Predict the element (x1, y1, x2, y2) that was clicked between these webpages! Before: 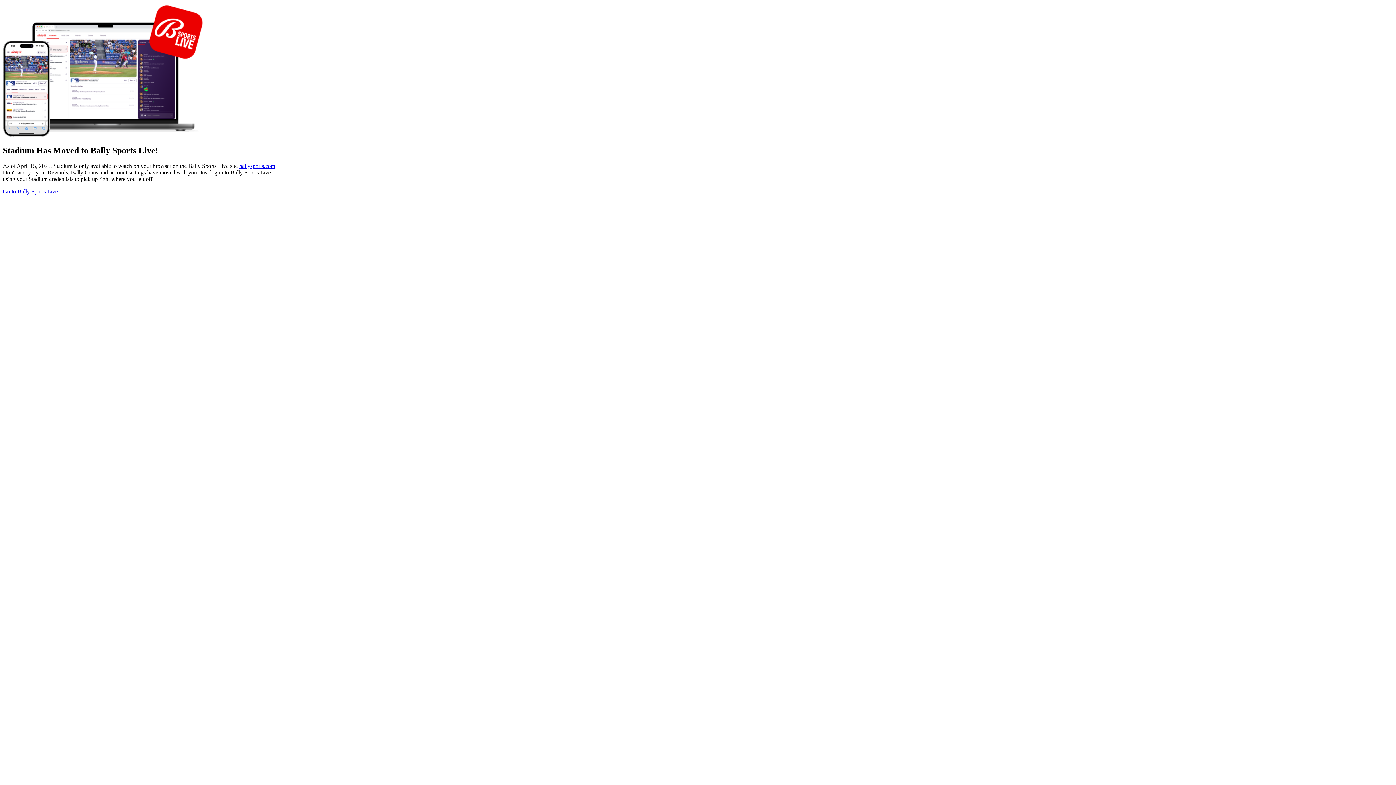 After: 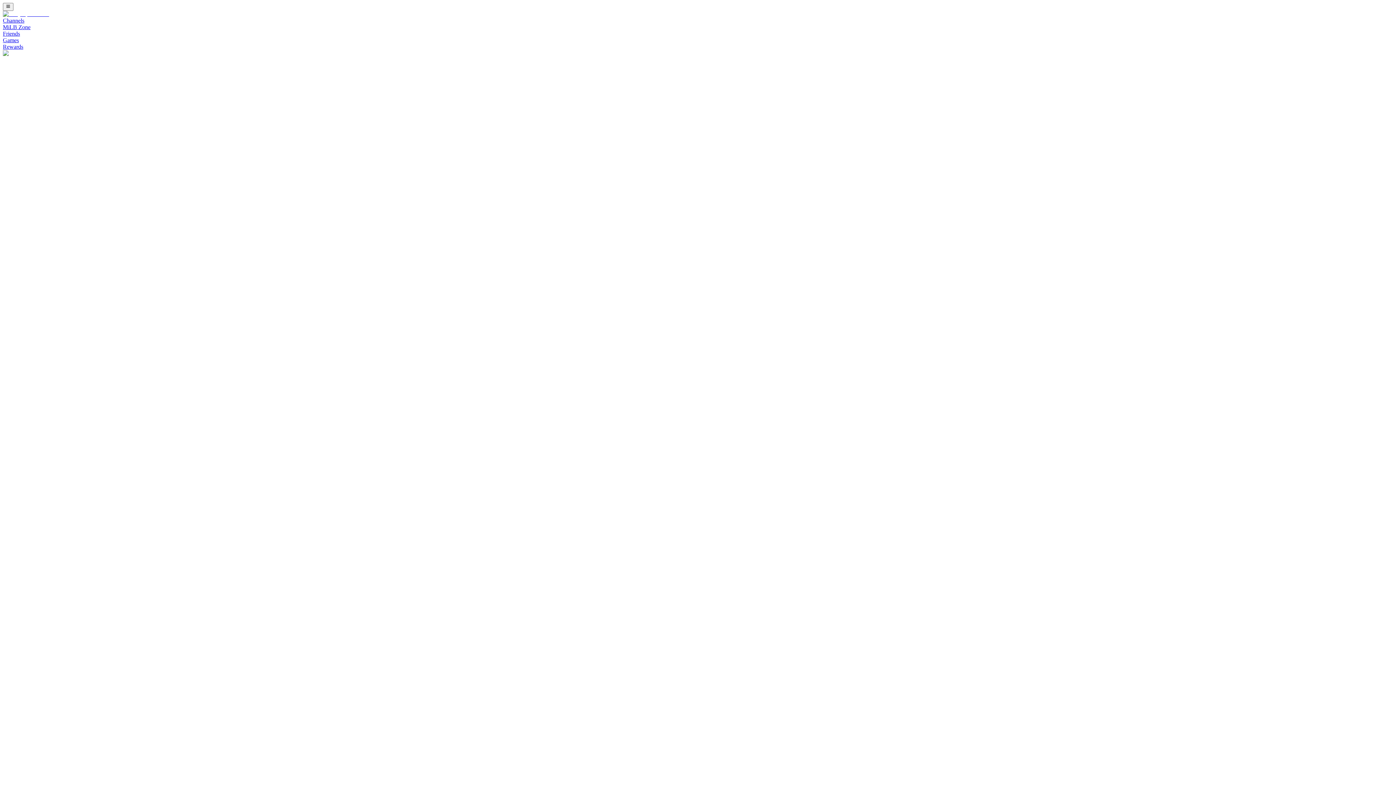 Action: bbox: (2, 188, 57, 194) label: Go to Bally Sports Live